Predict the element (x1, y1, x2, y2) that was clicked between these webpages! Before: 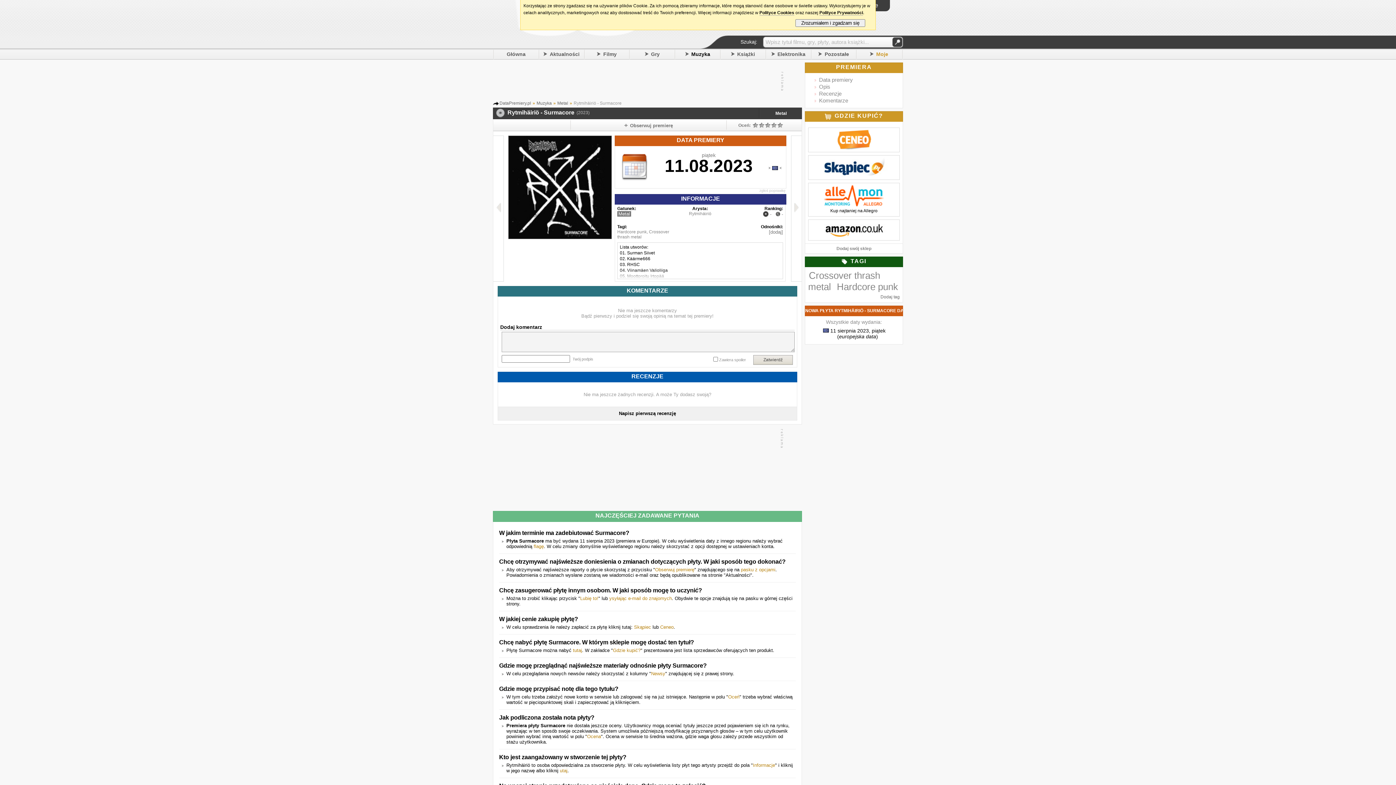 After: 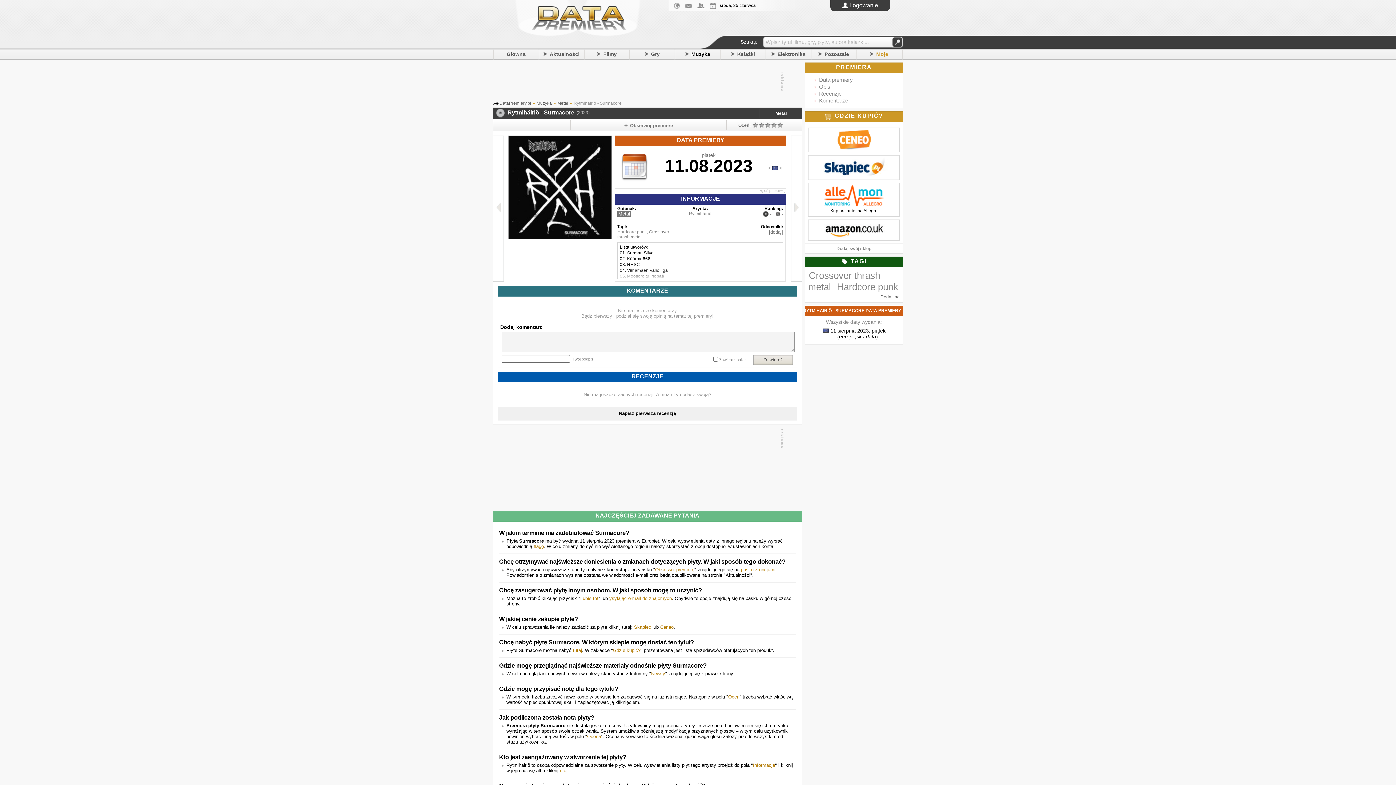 Action: bbox: (795, 19, 865, 26) label:   Zrozumiałem i zgadzam się  